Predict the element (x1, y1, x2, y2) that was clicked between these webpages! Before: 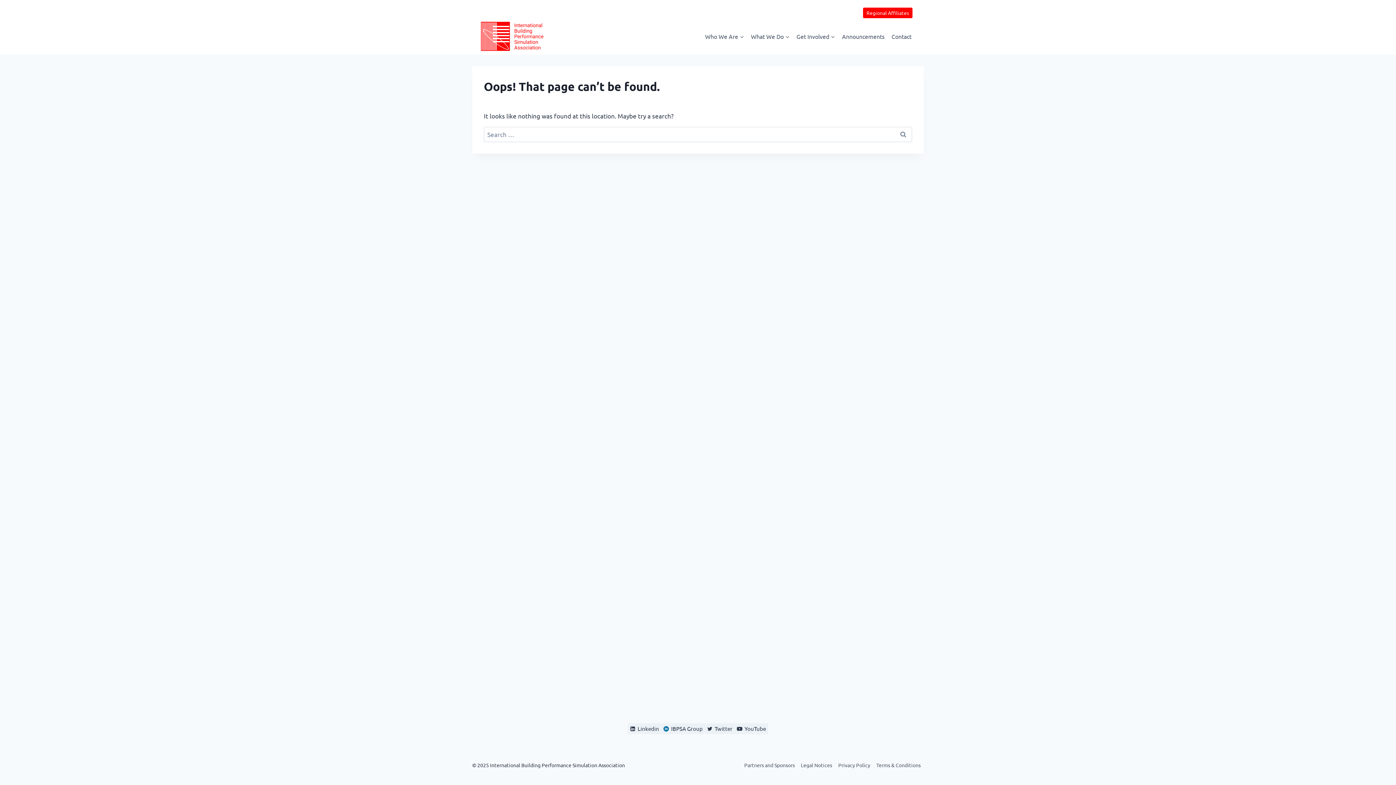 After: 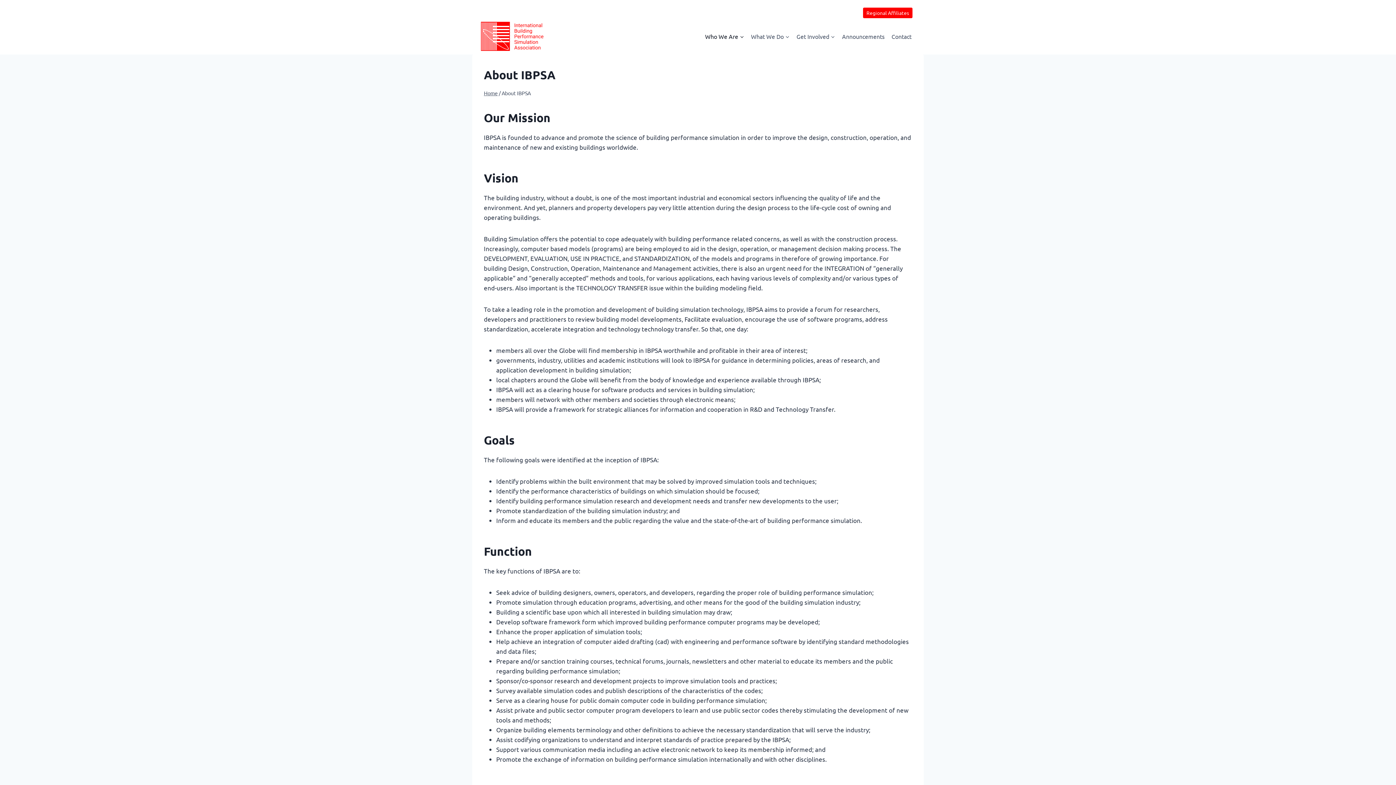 Action: bbox: (701, 22, 747, 50) label: Who We Are